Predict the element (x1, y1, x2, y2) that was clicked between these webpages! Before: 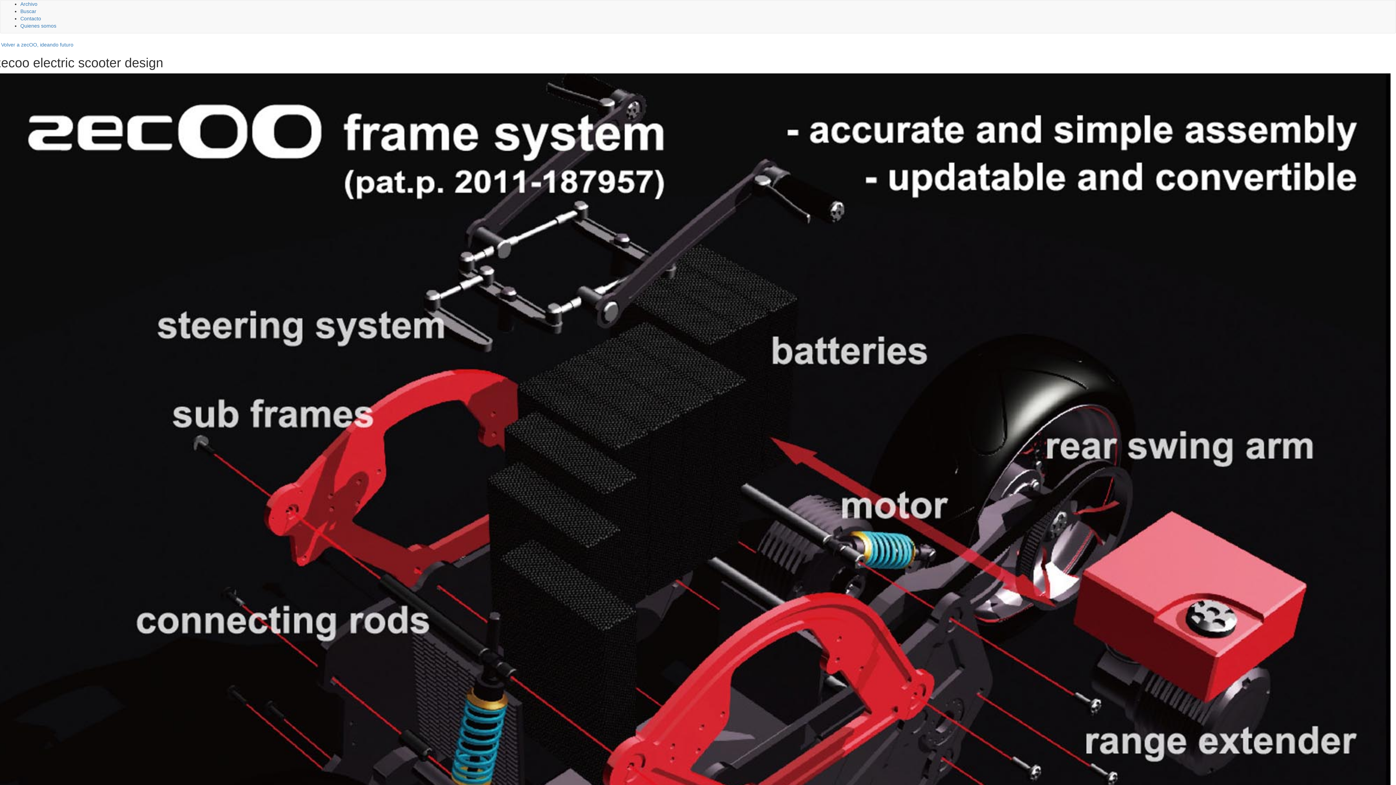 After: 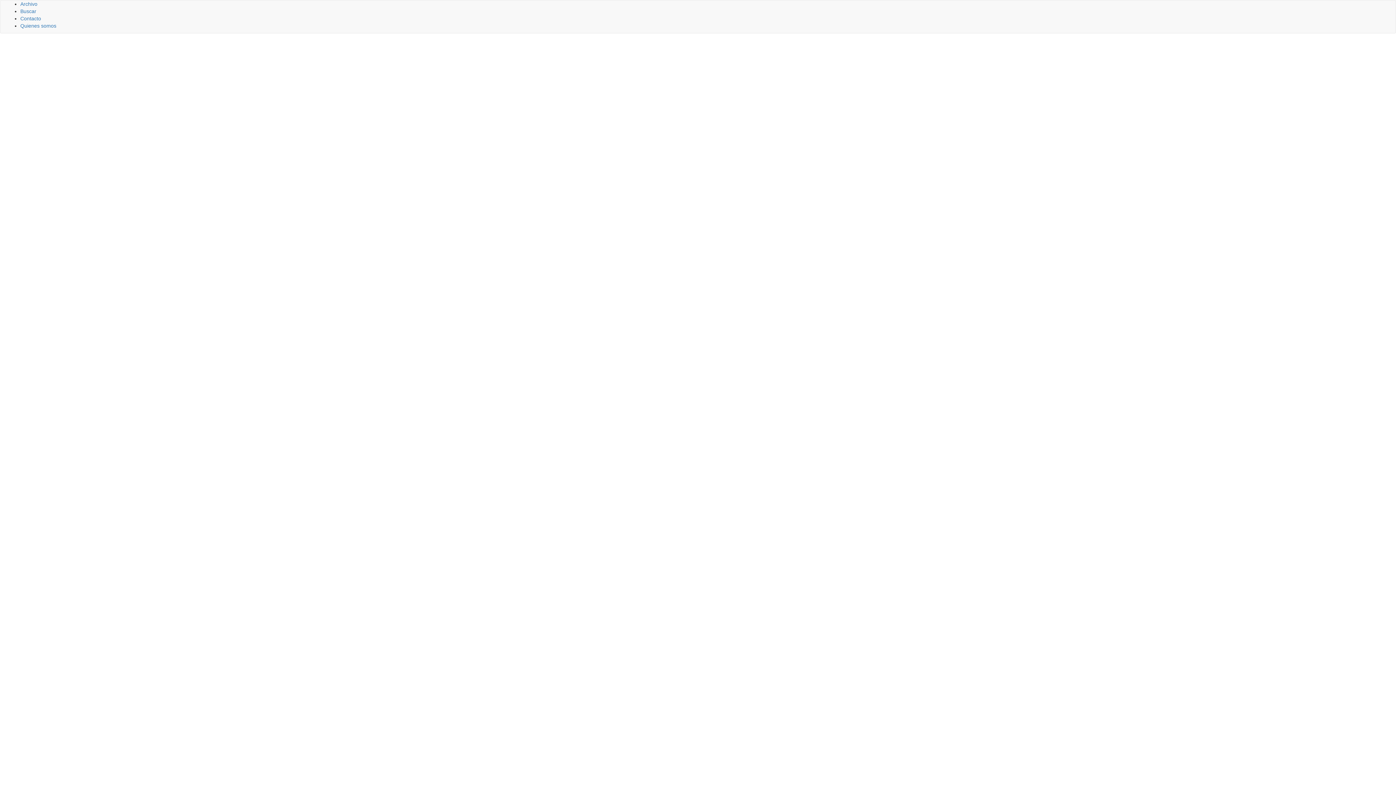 Action: label: Quienes somos bbox: (20, 22, 56, 28)